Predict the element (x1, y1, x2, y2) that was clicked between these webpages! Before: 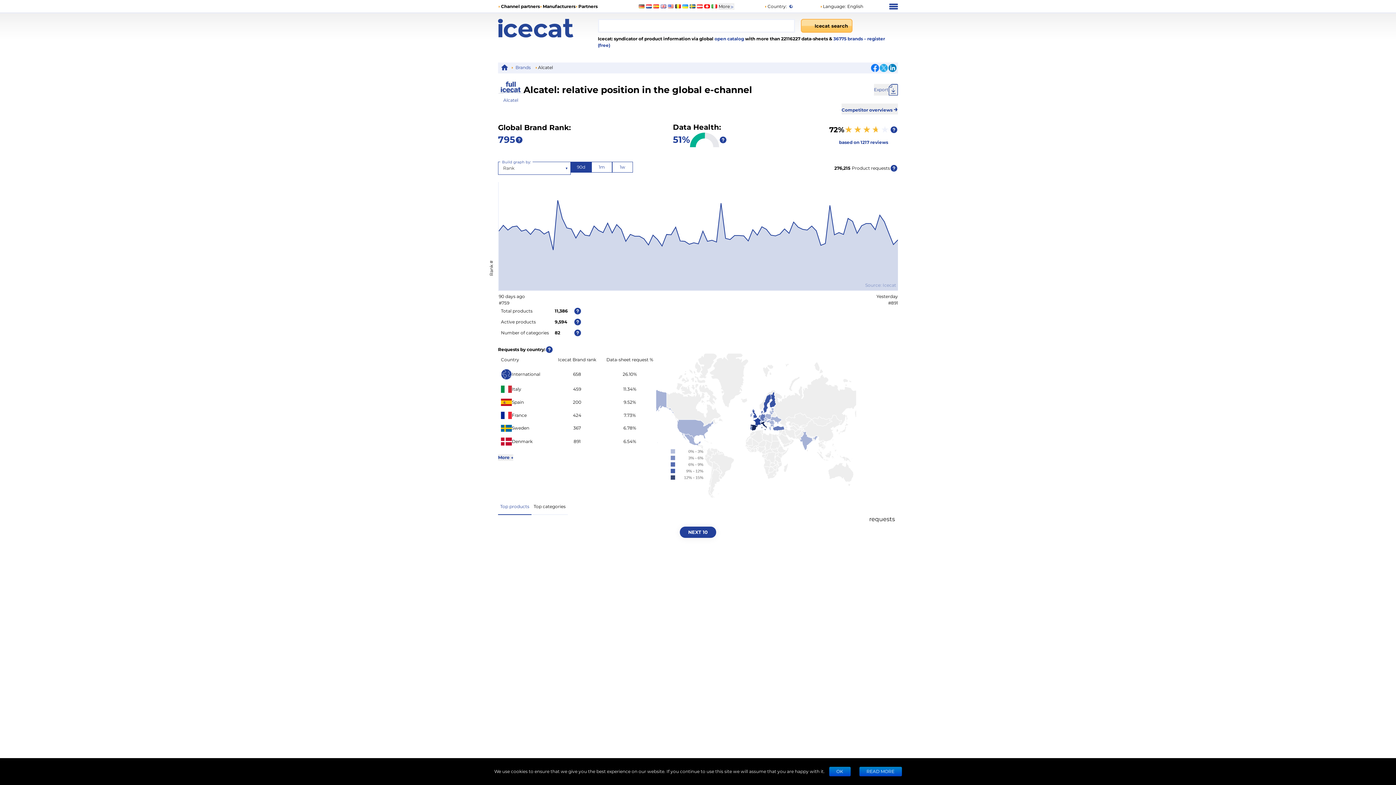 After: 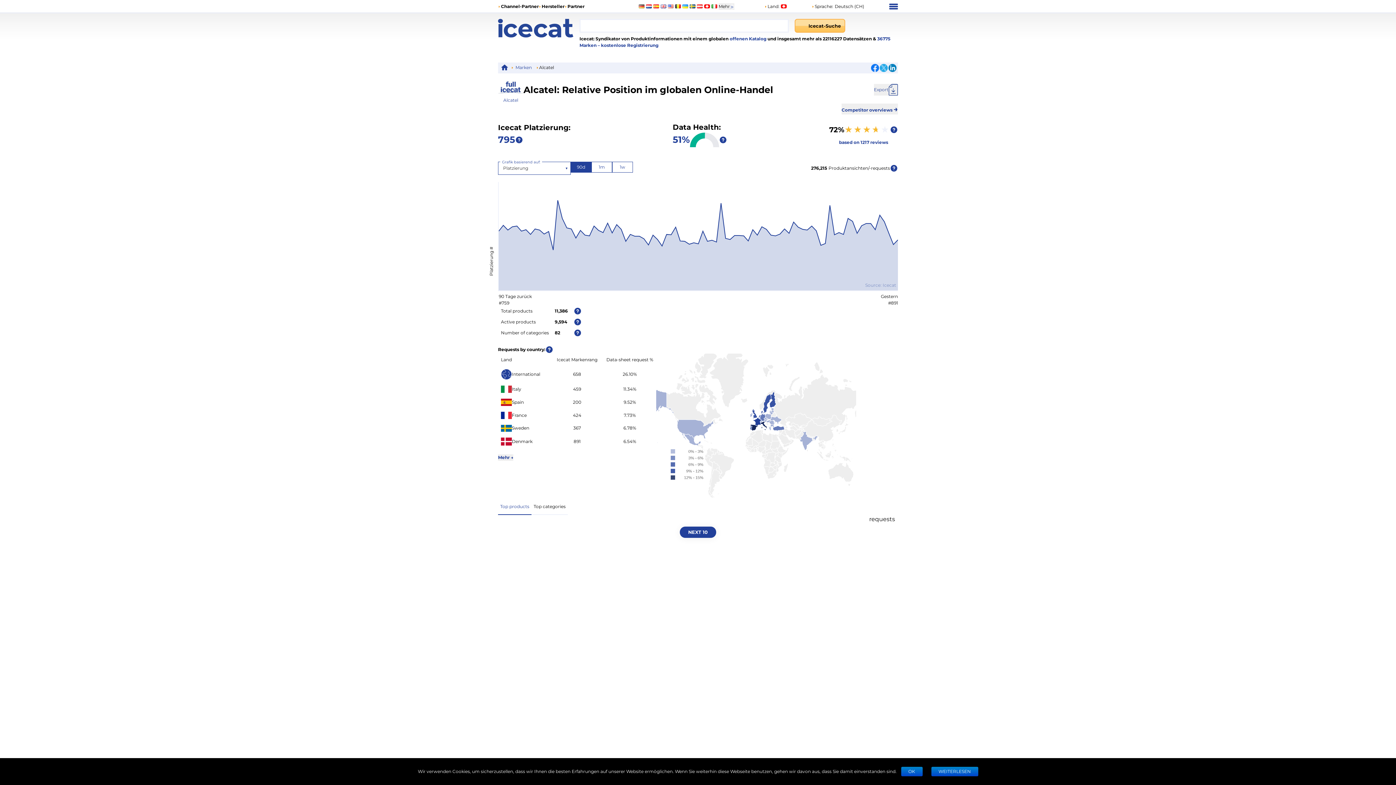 Action: bbox: (704, 4, 710, 8)